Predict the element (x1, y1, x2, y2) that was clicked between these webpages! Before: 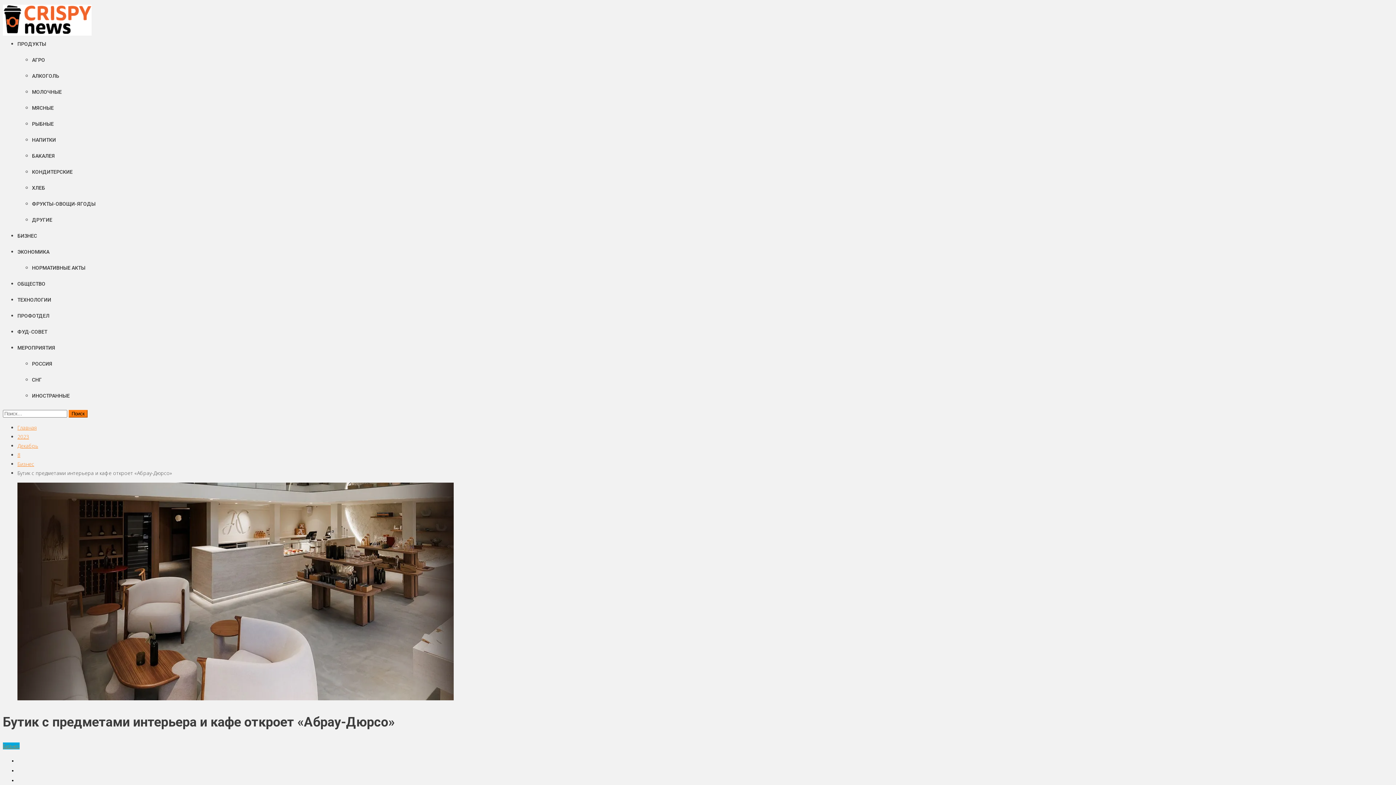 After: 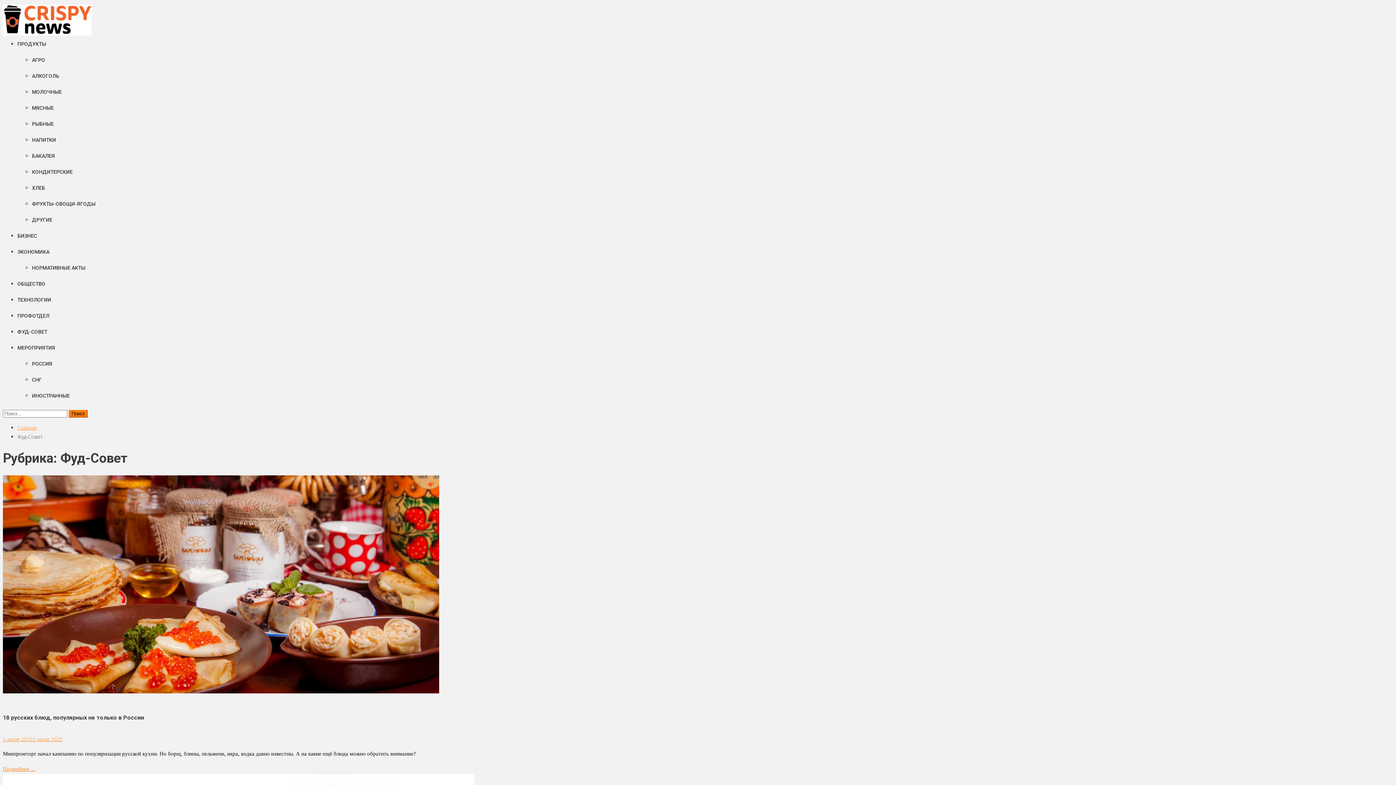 Action: label: ФУД-СОВЕТ bbox: (17, 329, 47, 334)